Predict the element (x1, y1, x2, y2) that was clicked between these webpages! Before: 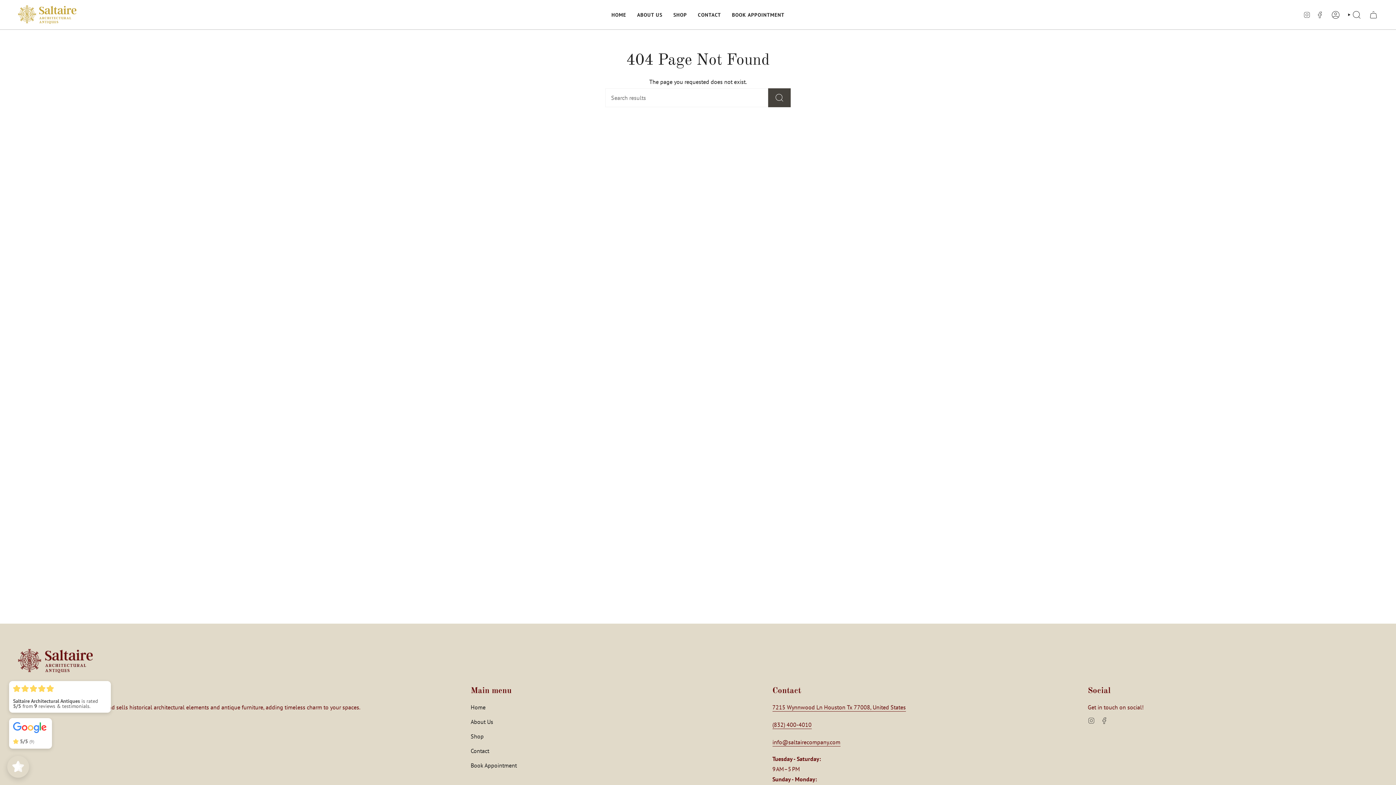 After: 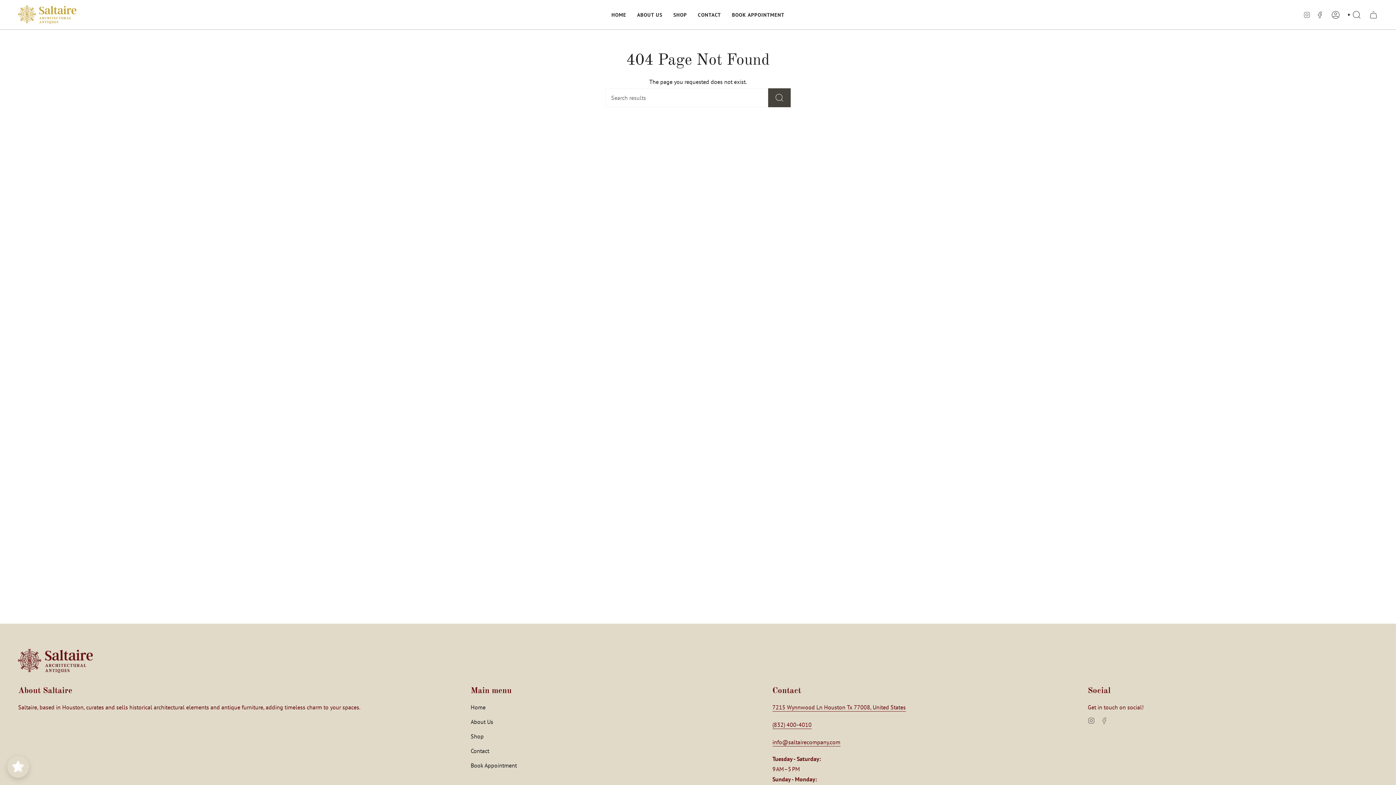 Action: label: Facebook bbox: (1101, 716, 1108, 723)